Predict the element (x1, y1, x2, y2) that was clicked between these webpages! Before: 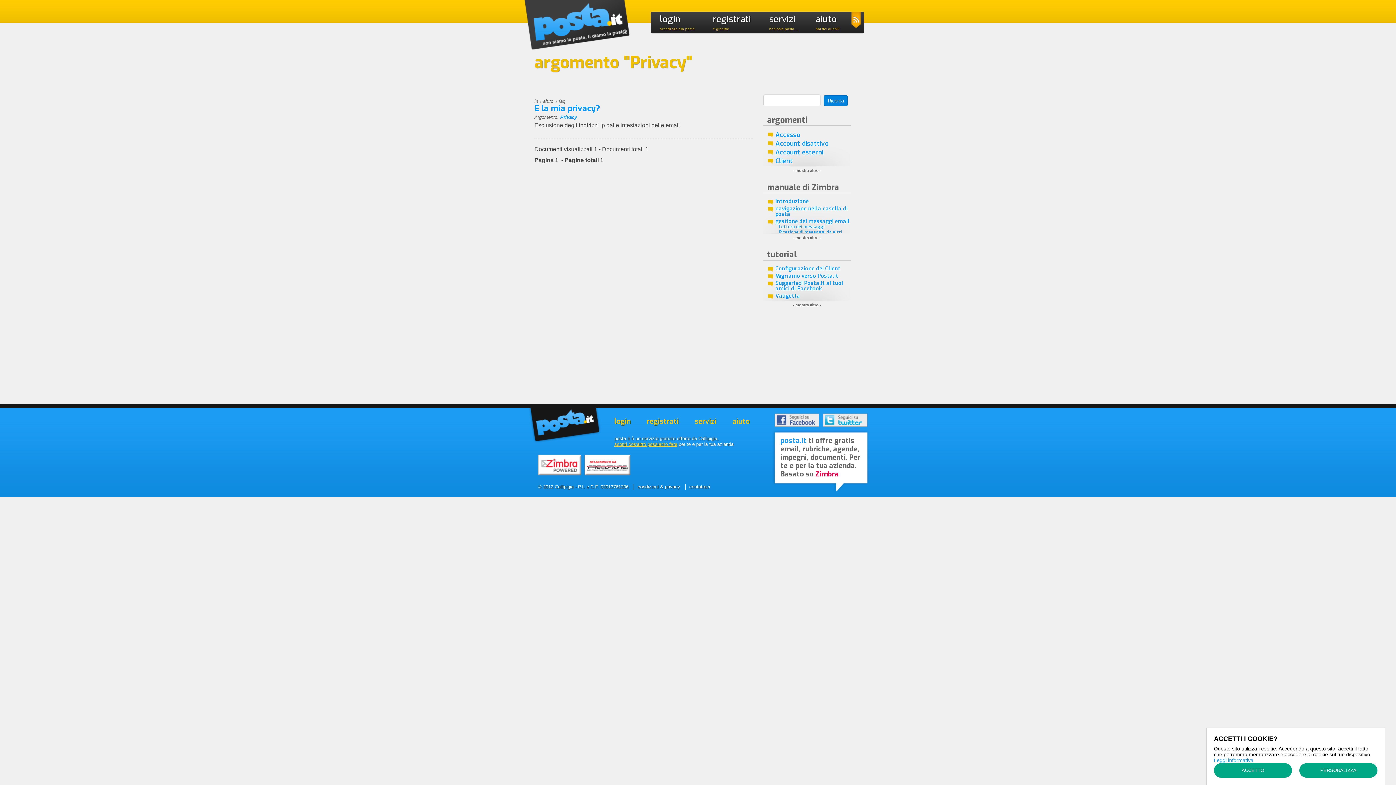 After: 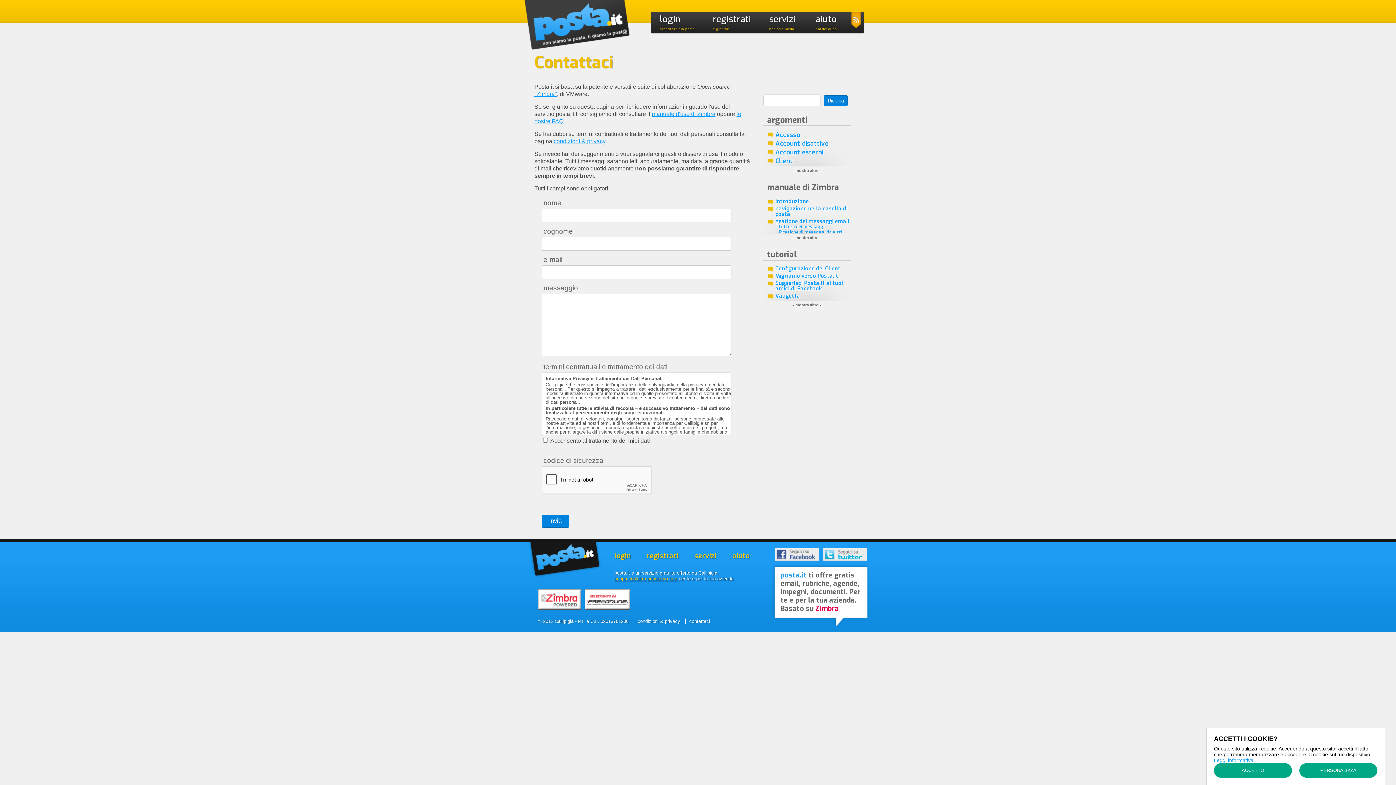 Action: label: contattaci bbox: (685, 484, 713, 490)